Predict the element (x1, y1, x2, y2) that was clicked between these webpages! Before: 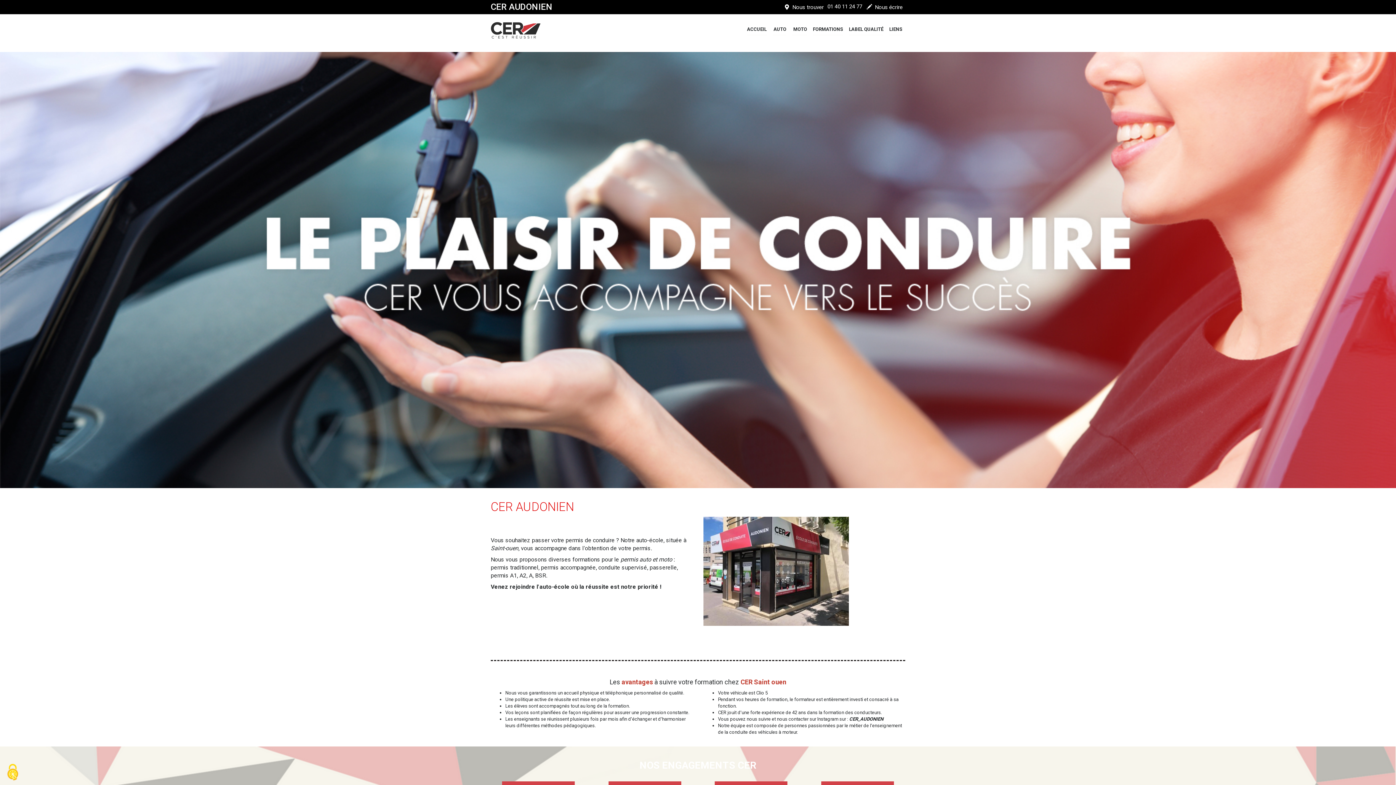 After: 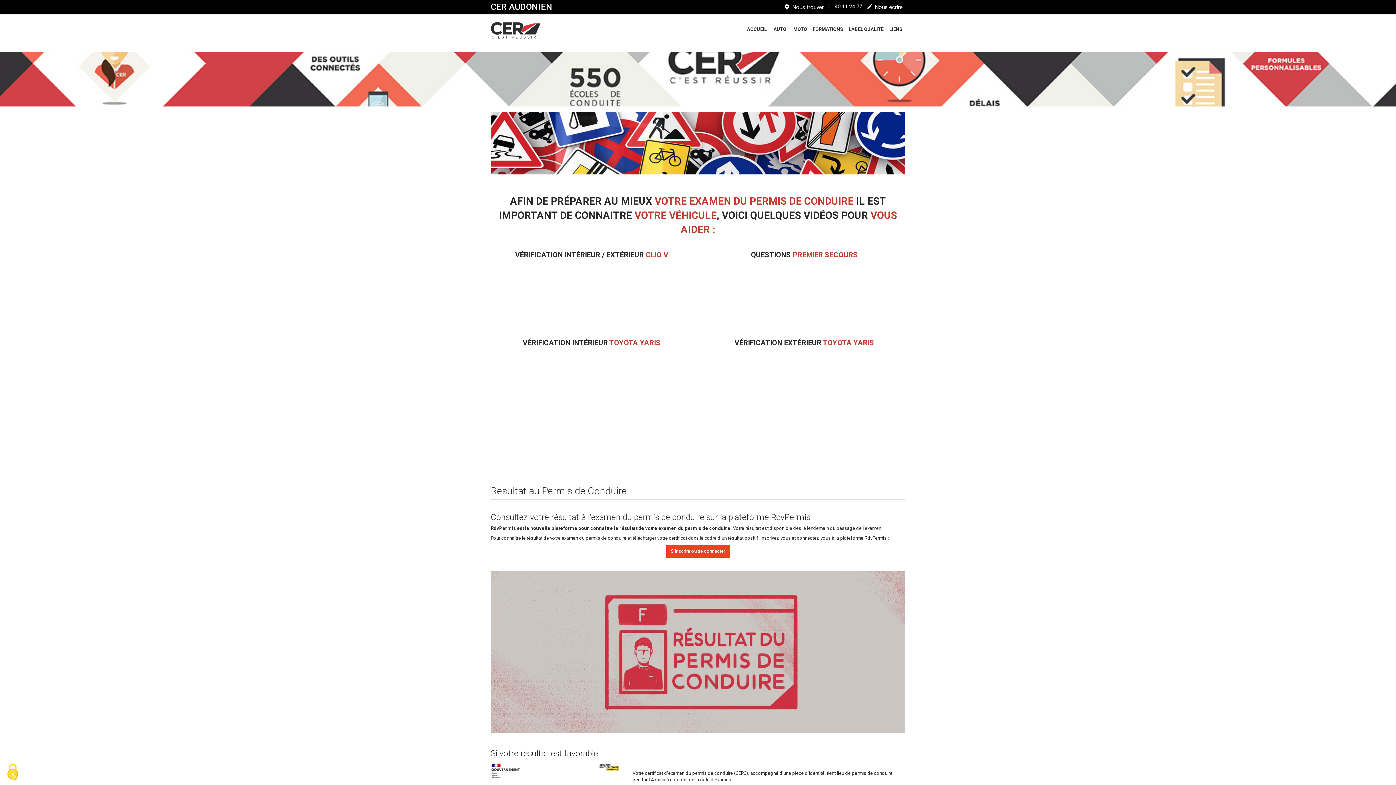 Action: bbox: (889, 24, 902, 35) label: LIENS